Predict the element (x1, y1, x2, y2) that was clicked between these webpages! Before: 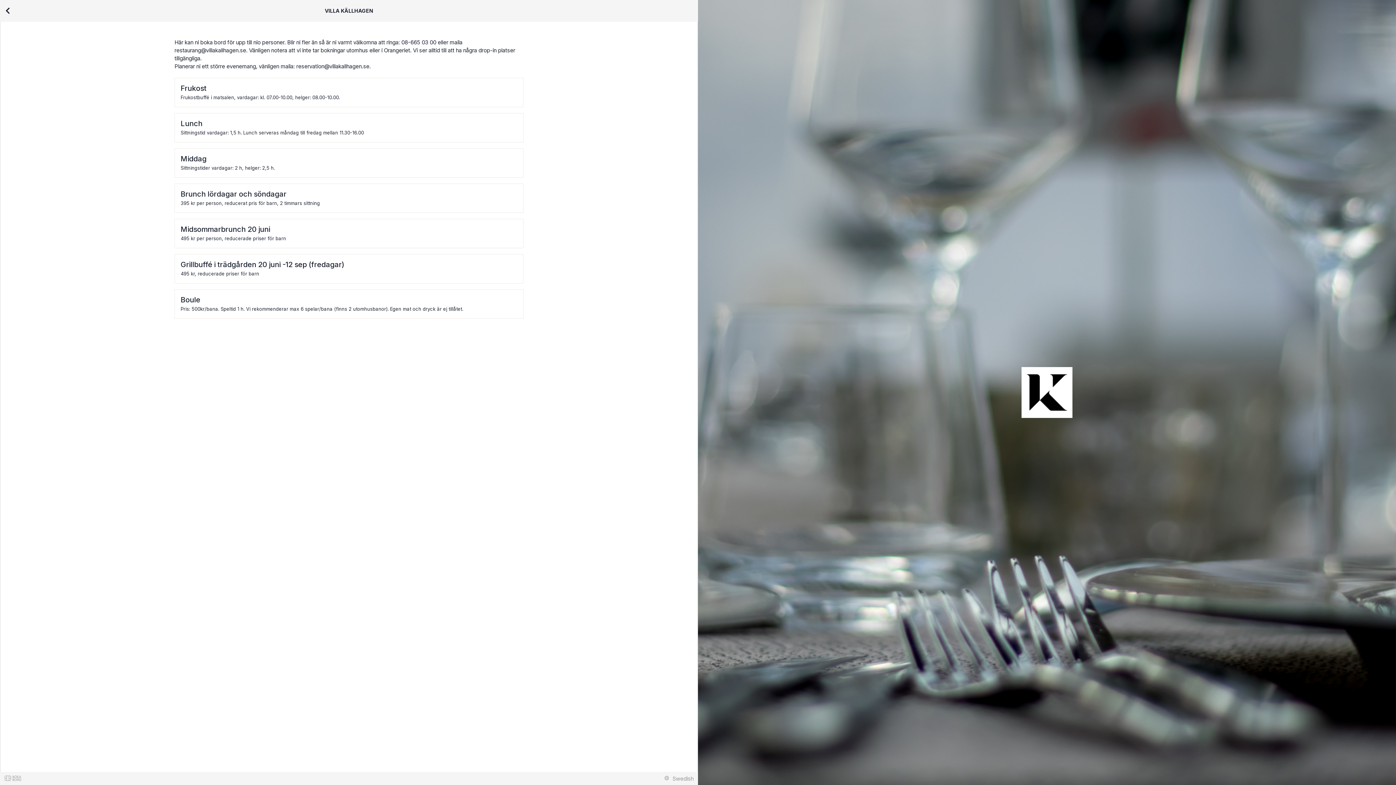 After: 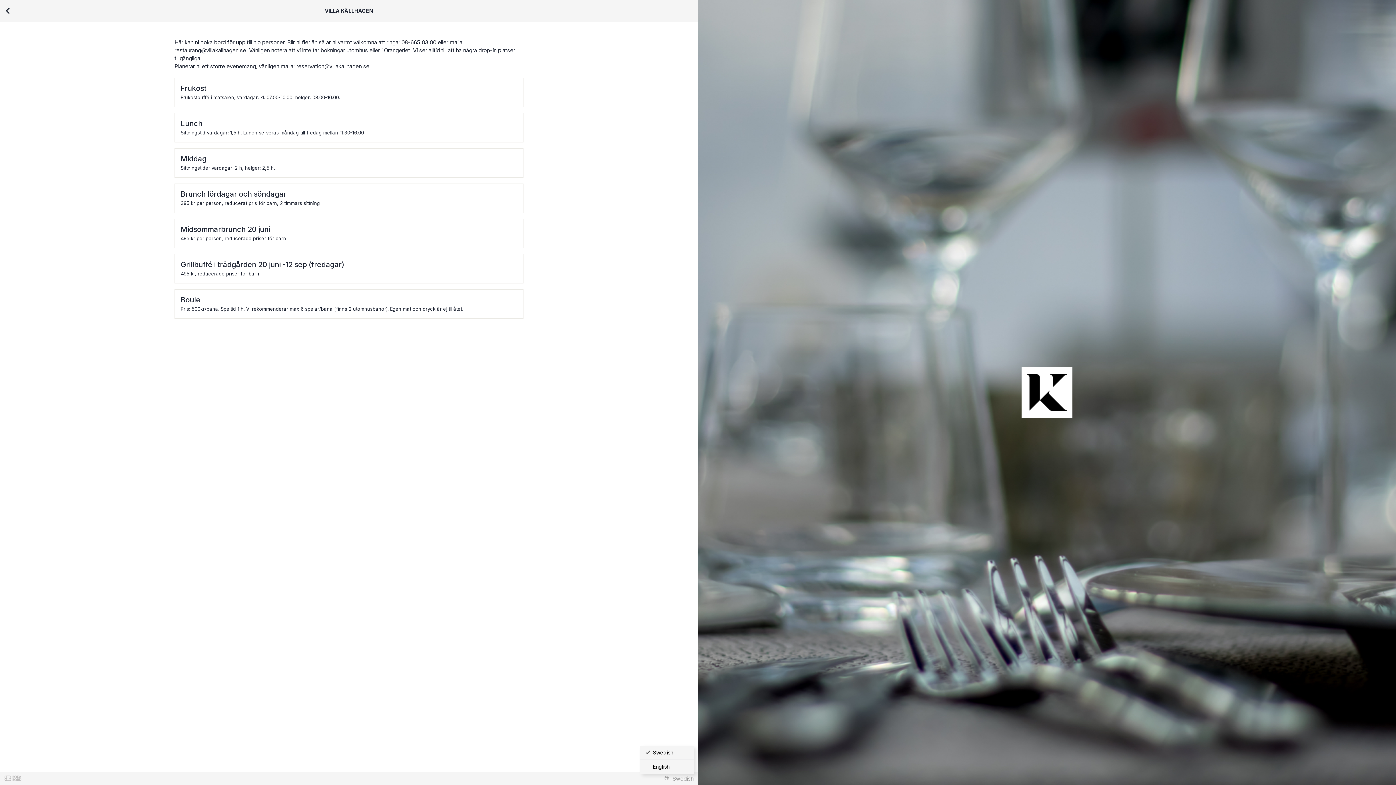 Action: label: Swedish bbox: (664, 775, 693, 782)